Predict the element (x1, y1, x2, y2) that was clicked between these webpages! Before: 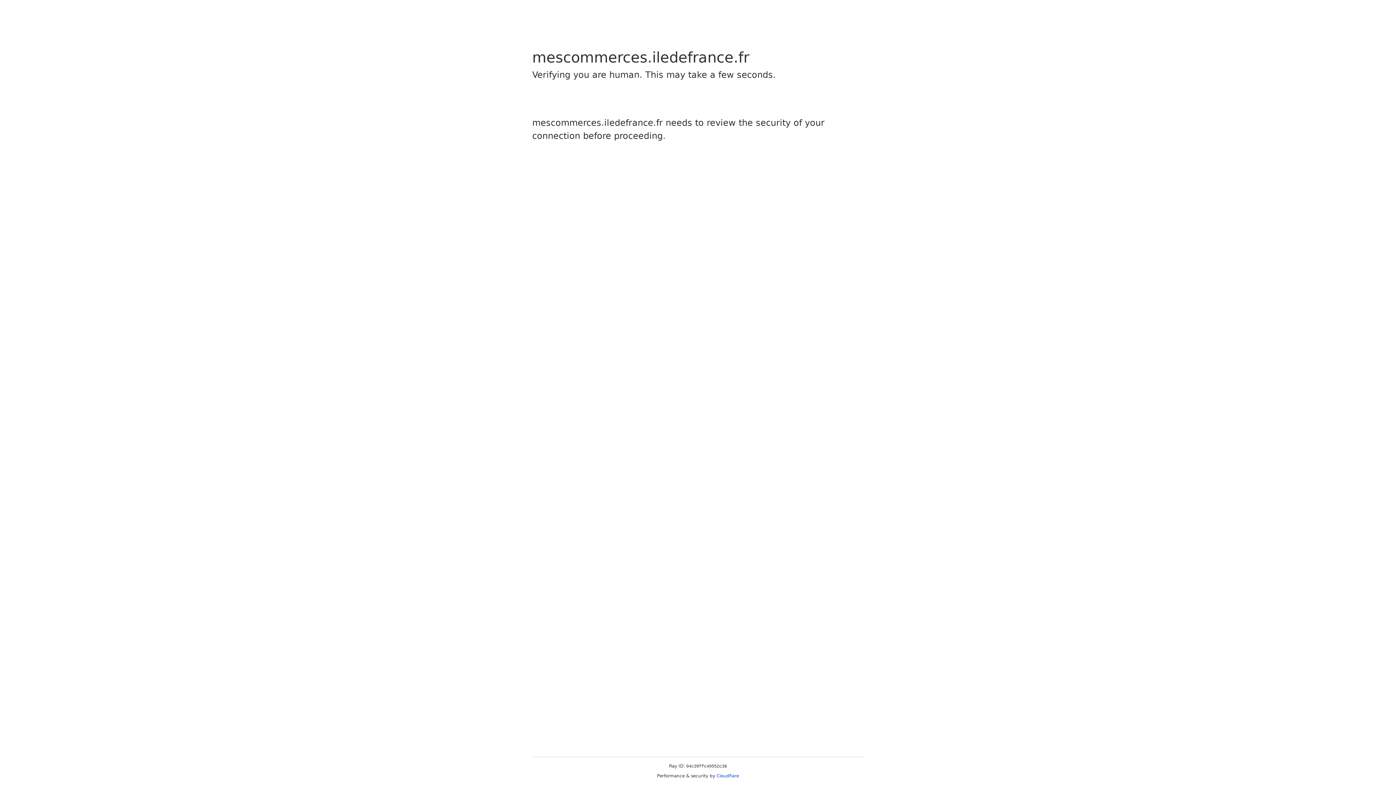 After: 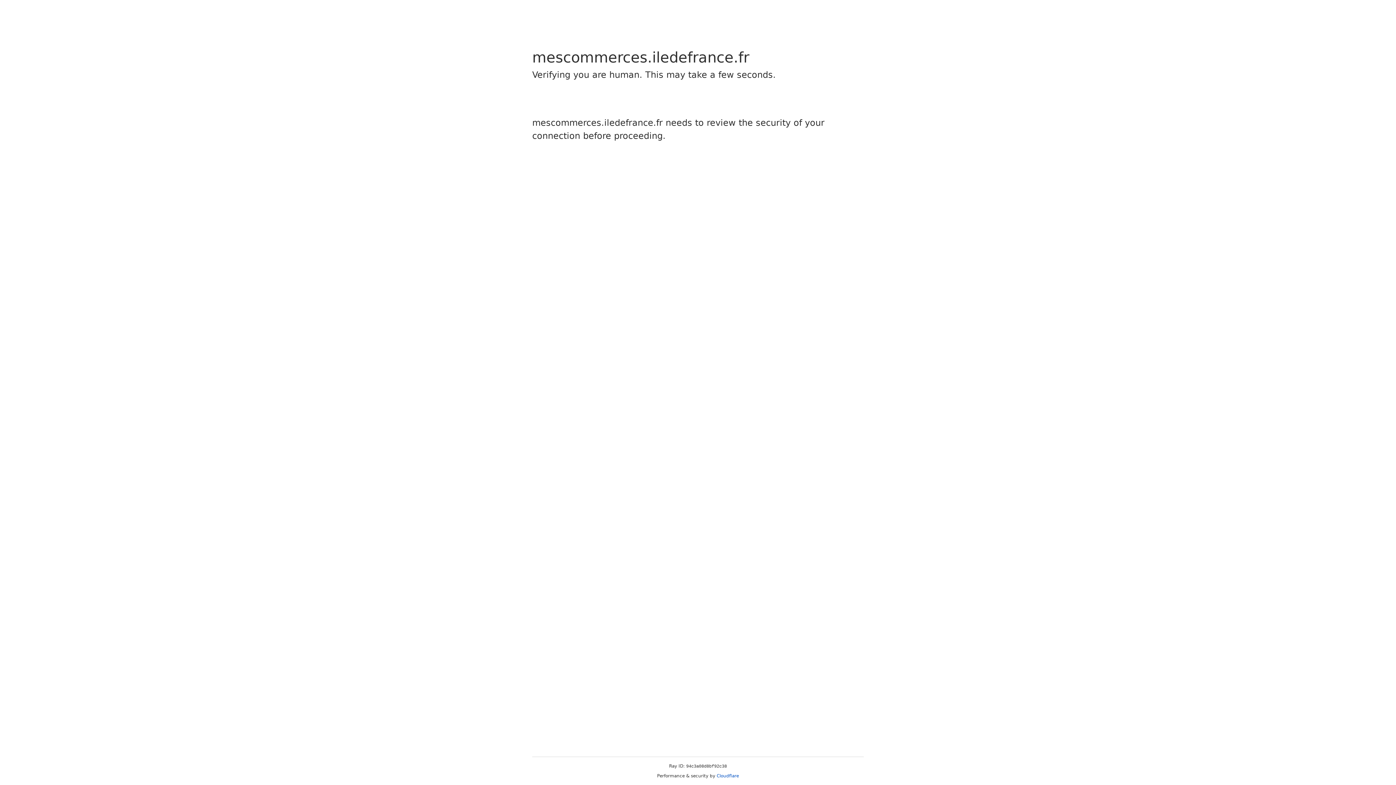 Action: label: Cloudflare bbox: (716, 773, 739, 778)